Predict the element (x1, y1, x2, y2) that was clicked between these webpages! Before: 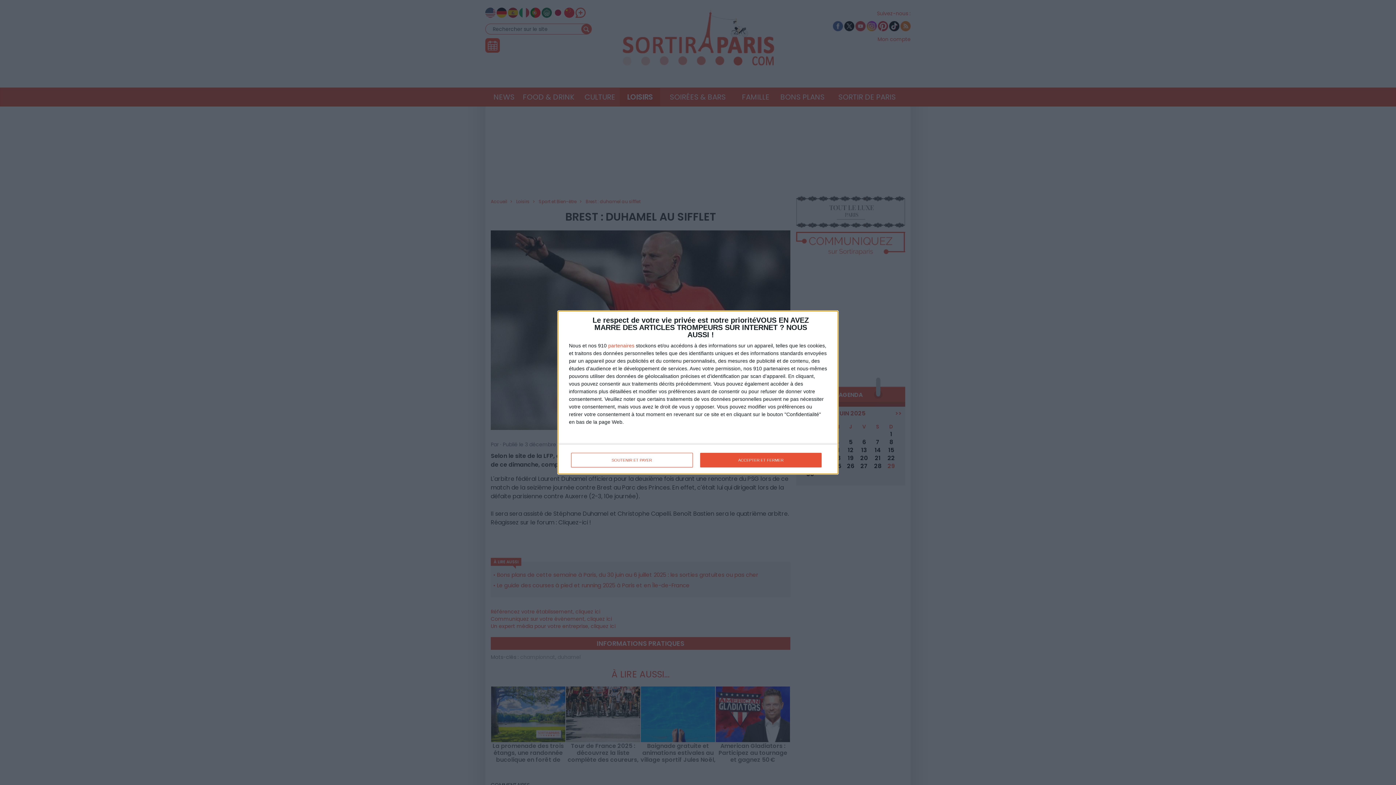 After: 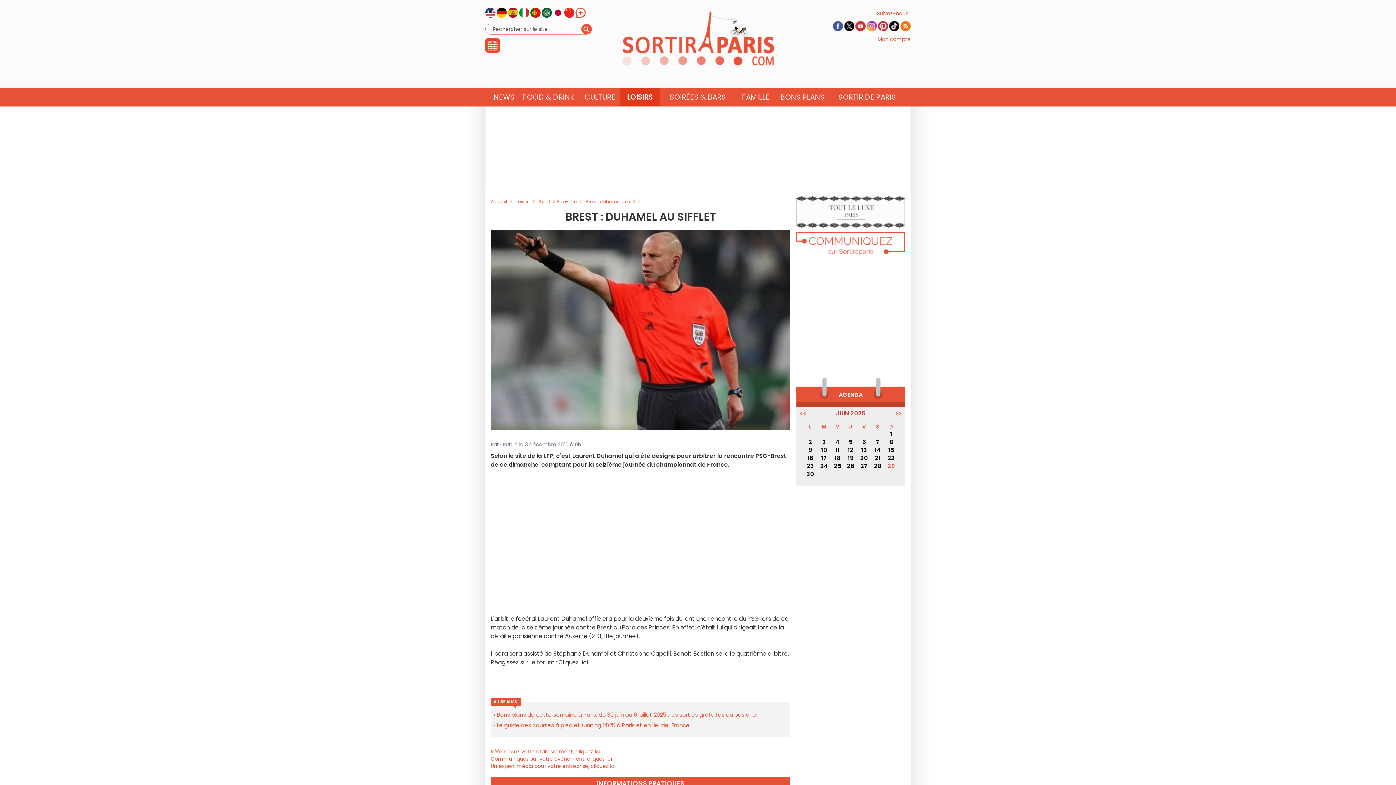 Action: bbox: (700, 453, 821, 467) label: ACCEPTER ET FERMER